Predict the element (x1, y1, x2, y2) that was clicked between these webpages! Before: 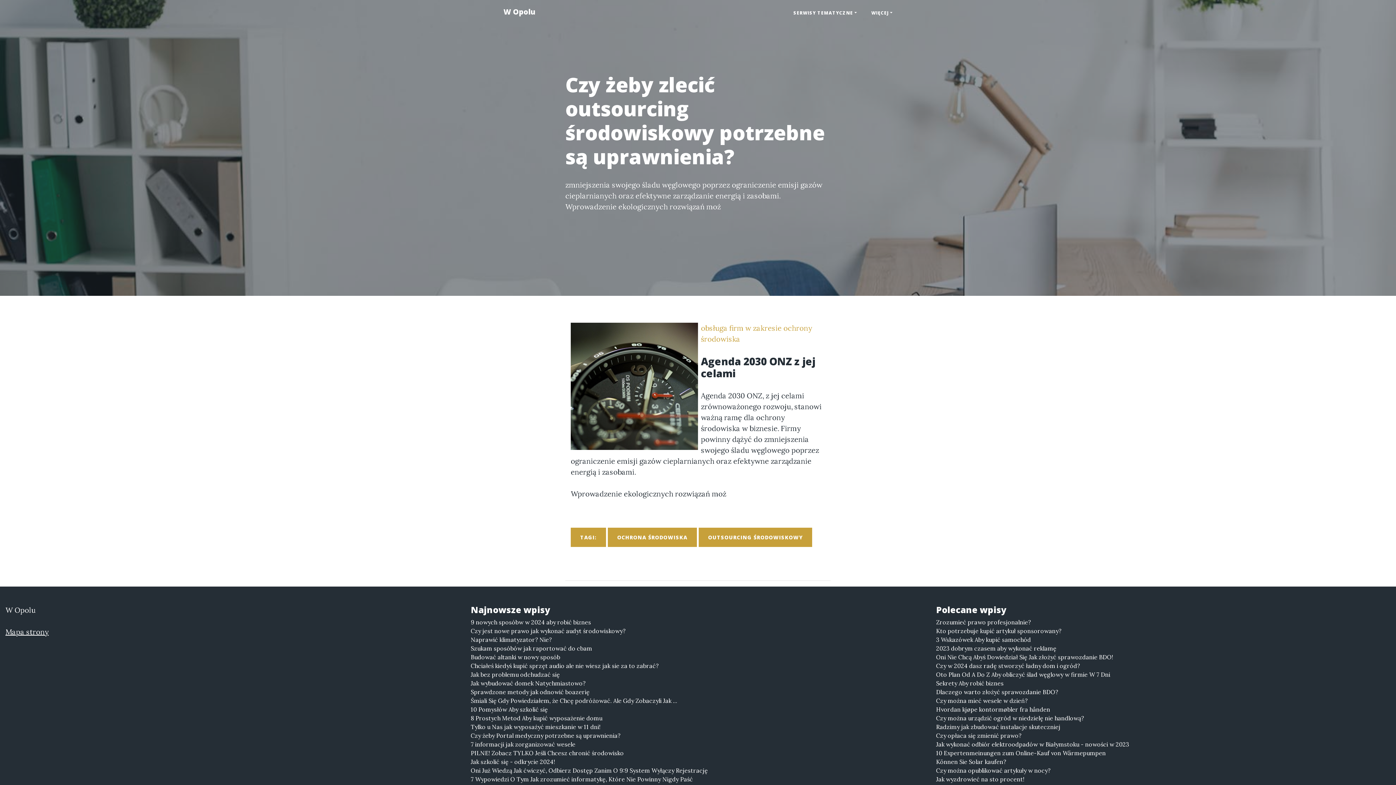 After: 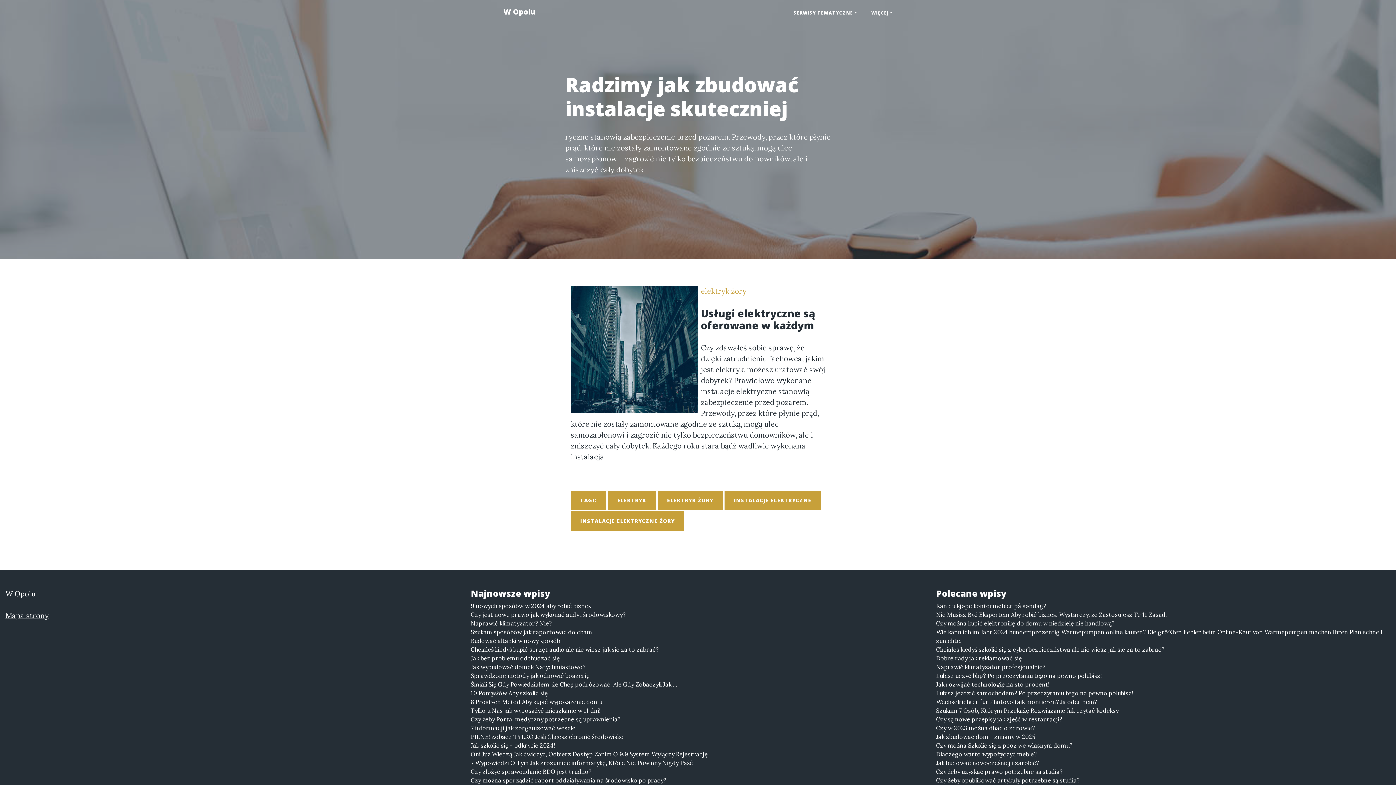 Action: label: Radzimy jak zbudować instalacje skuteczniej bbox: (936, 722, 1390, 731)